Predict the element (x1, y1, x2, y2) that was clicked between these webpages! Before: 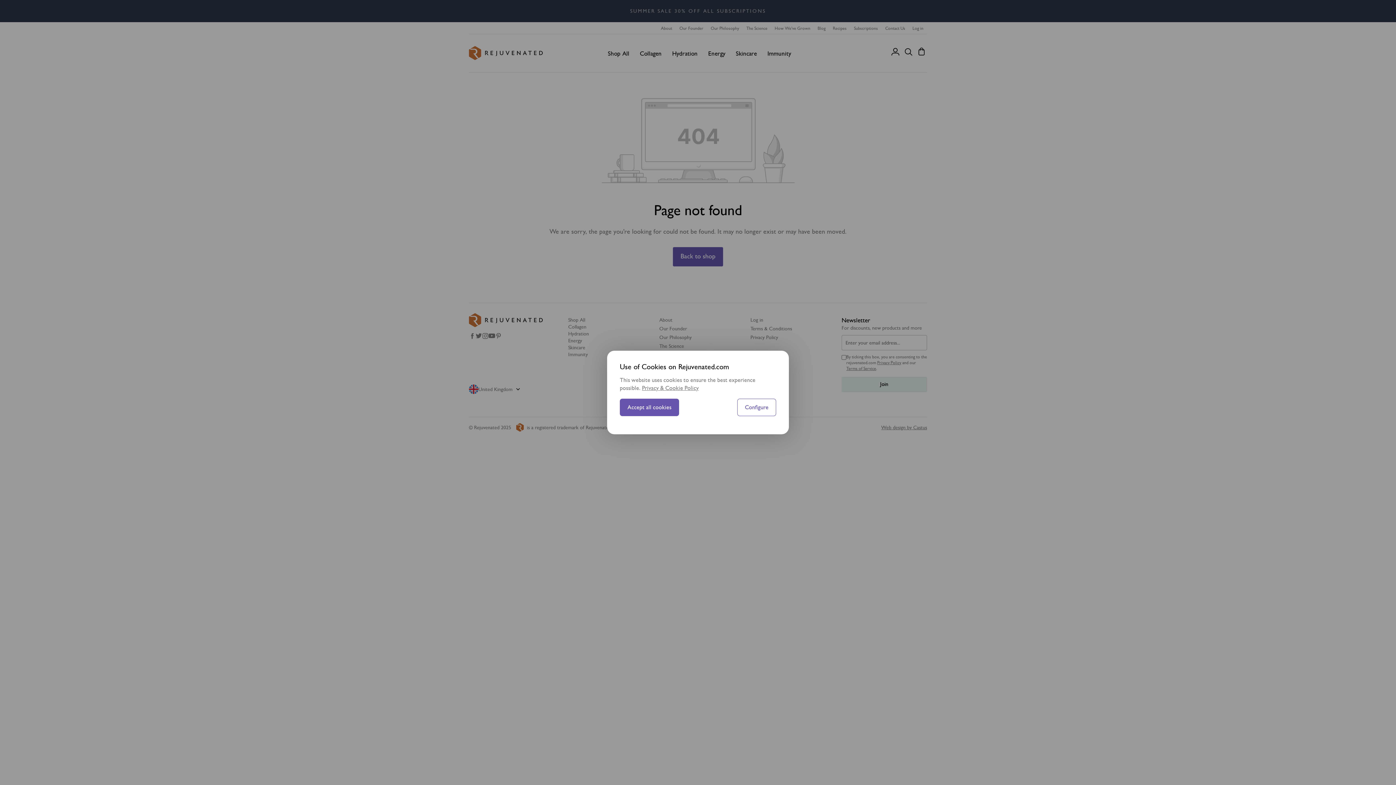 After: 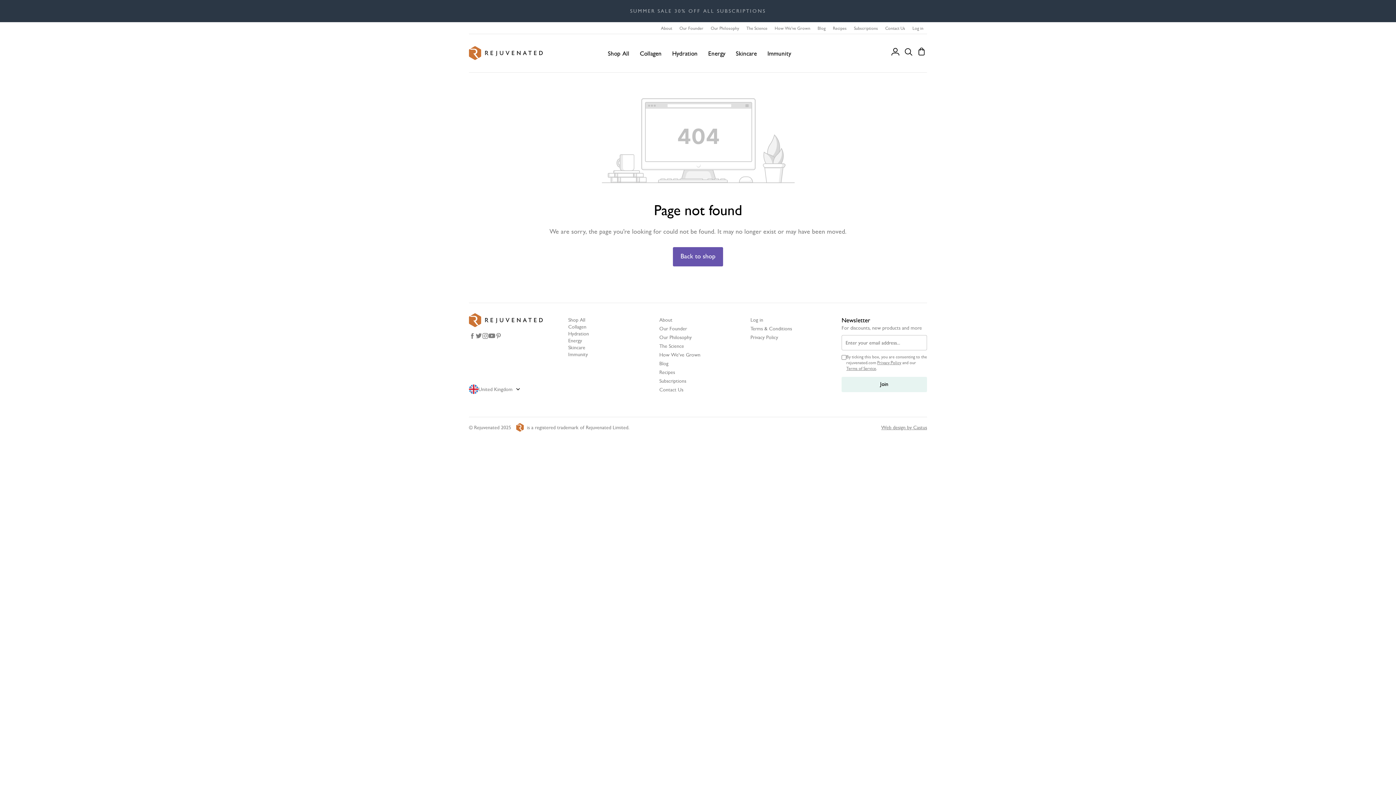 Action: label: Accept all cookies bbox: (620, 399, 679, 416)